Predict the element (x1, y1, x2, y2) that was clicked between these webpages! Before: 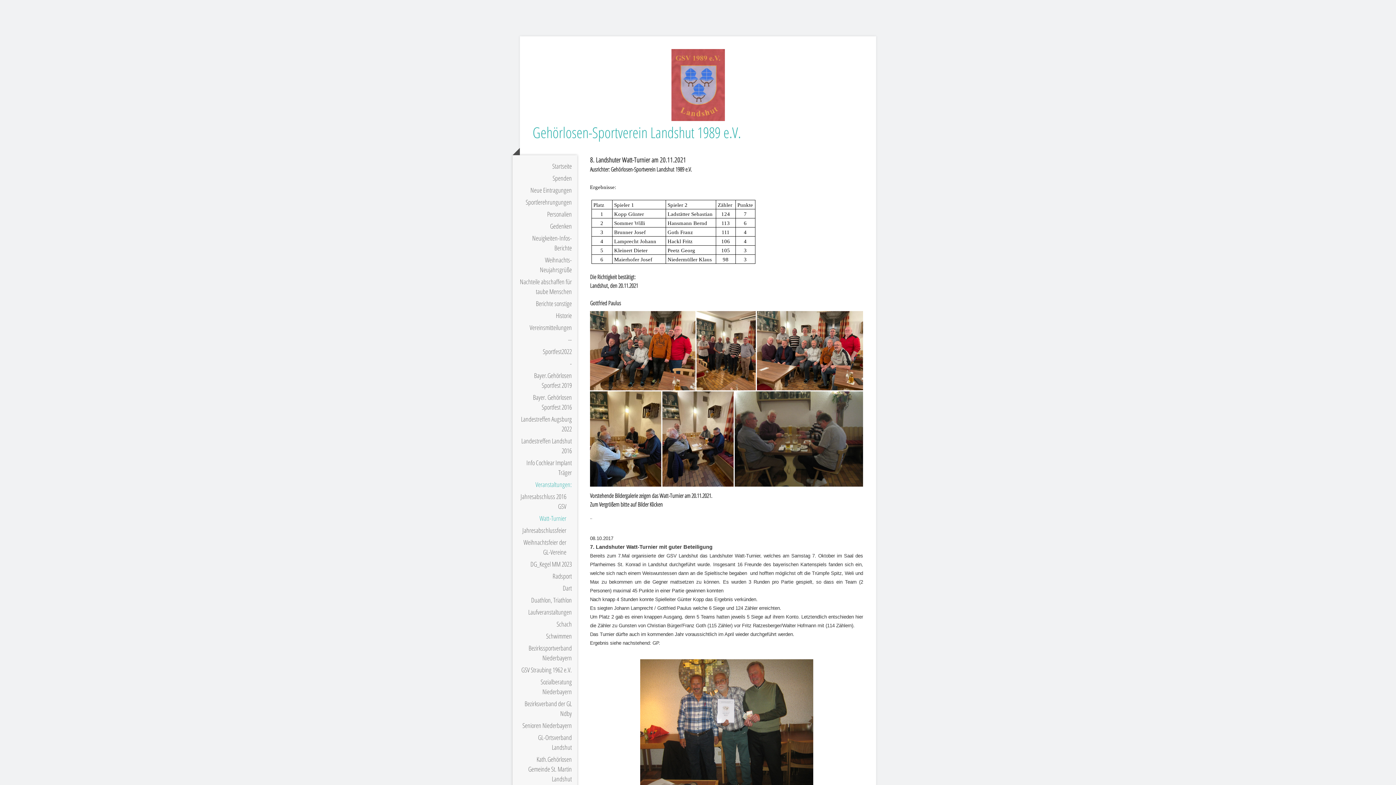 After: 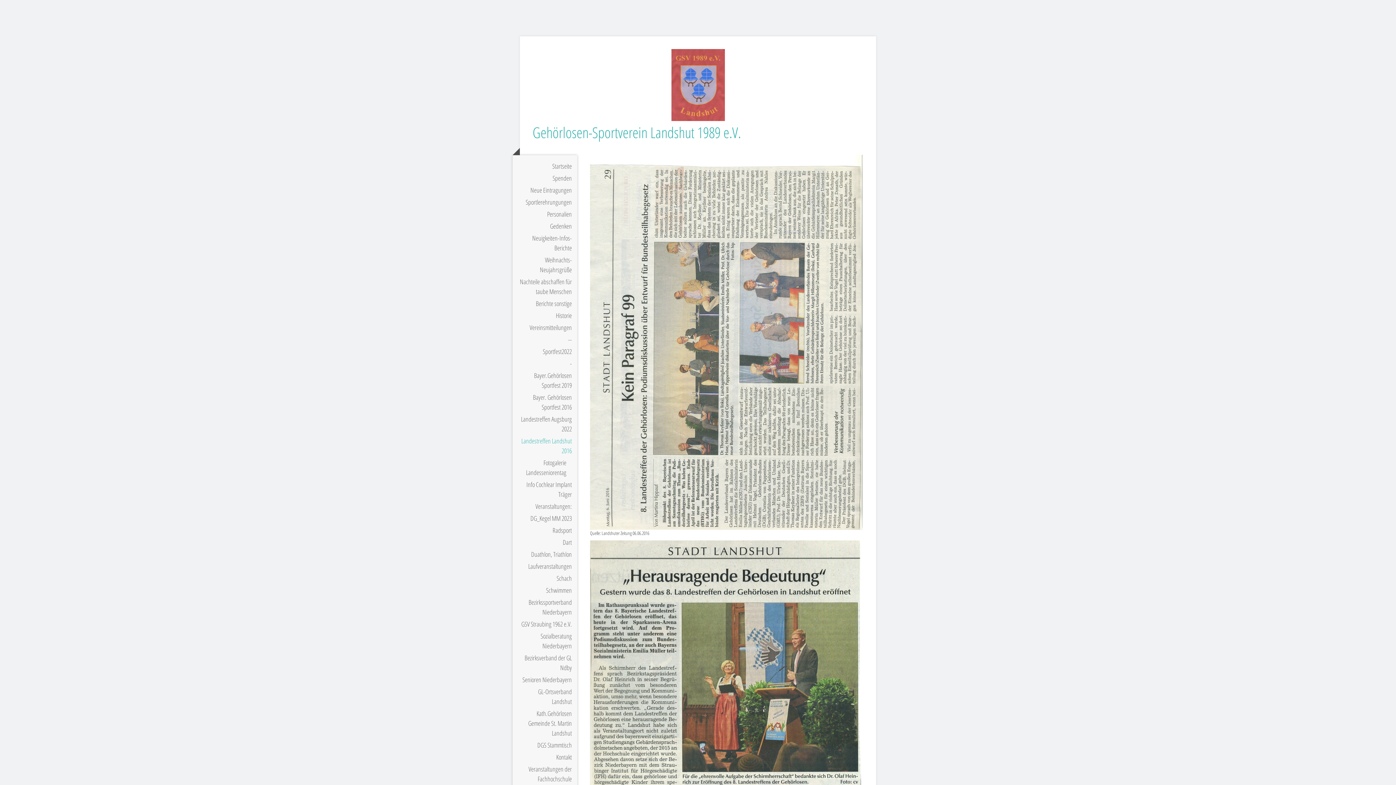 Action: bbox: (512, 435, 577, 457) label: Landestreffen Landshut 2016